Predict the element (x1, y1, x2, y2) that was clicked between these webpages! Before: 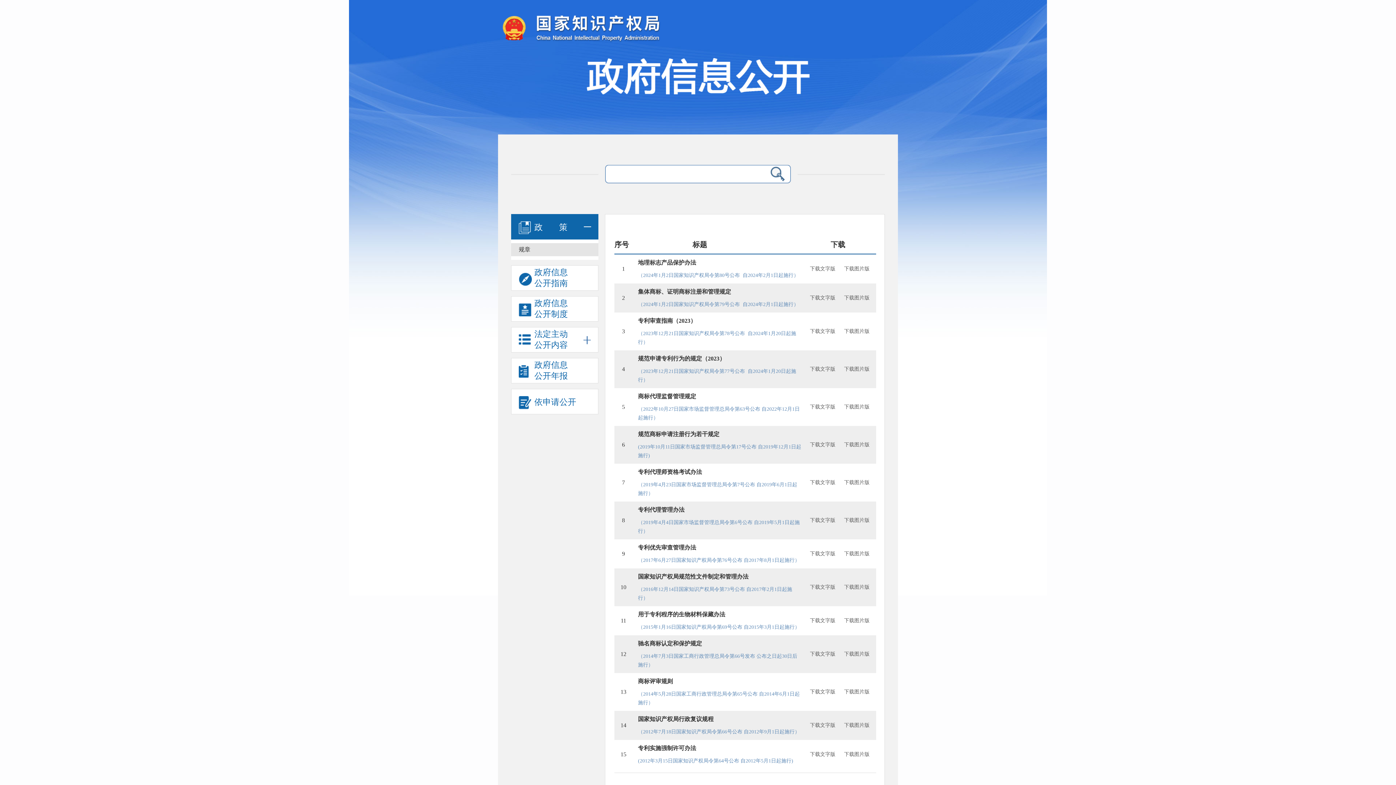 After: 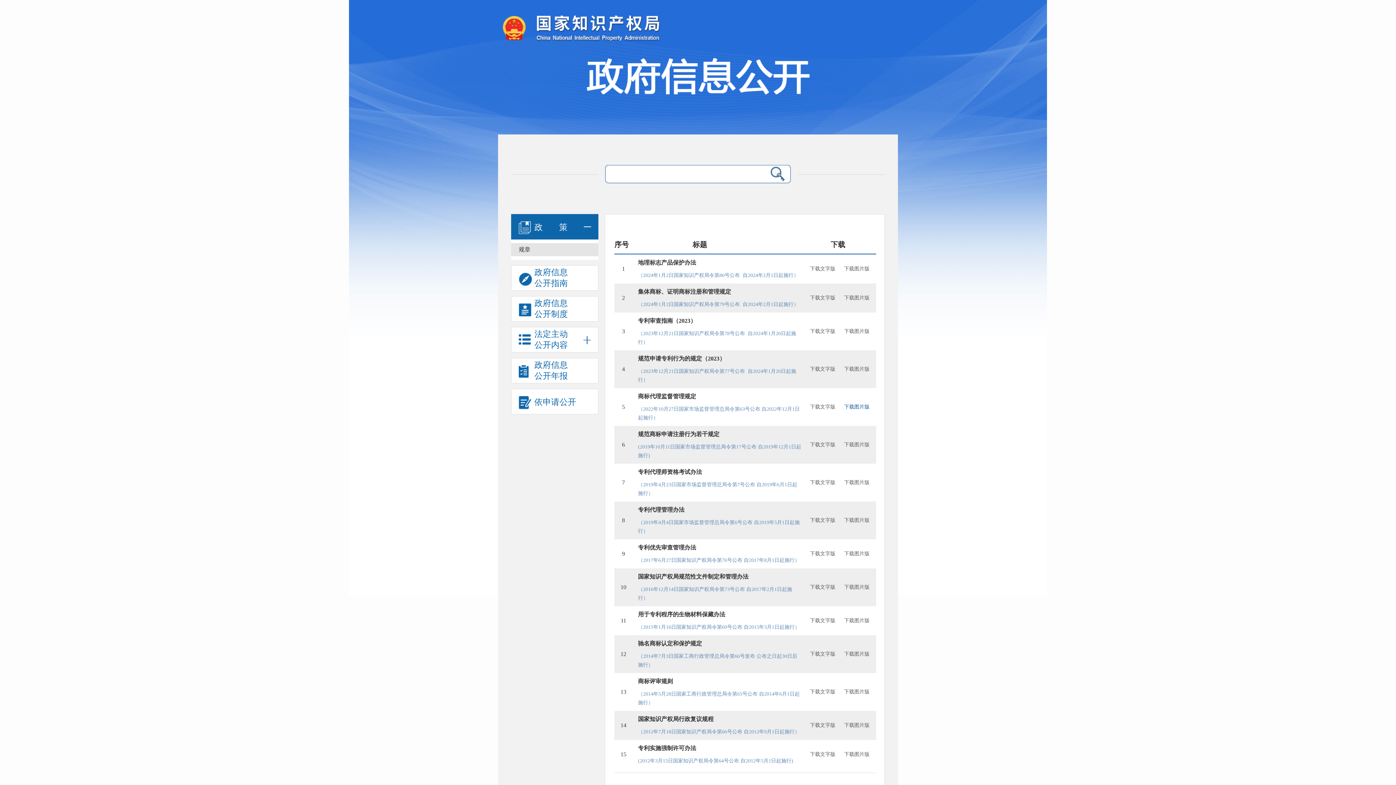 Action: bbox: (844, 404, 869, 409) label: 下载图片版